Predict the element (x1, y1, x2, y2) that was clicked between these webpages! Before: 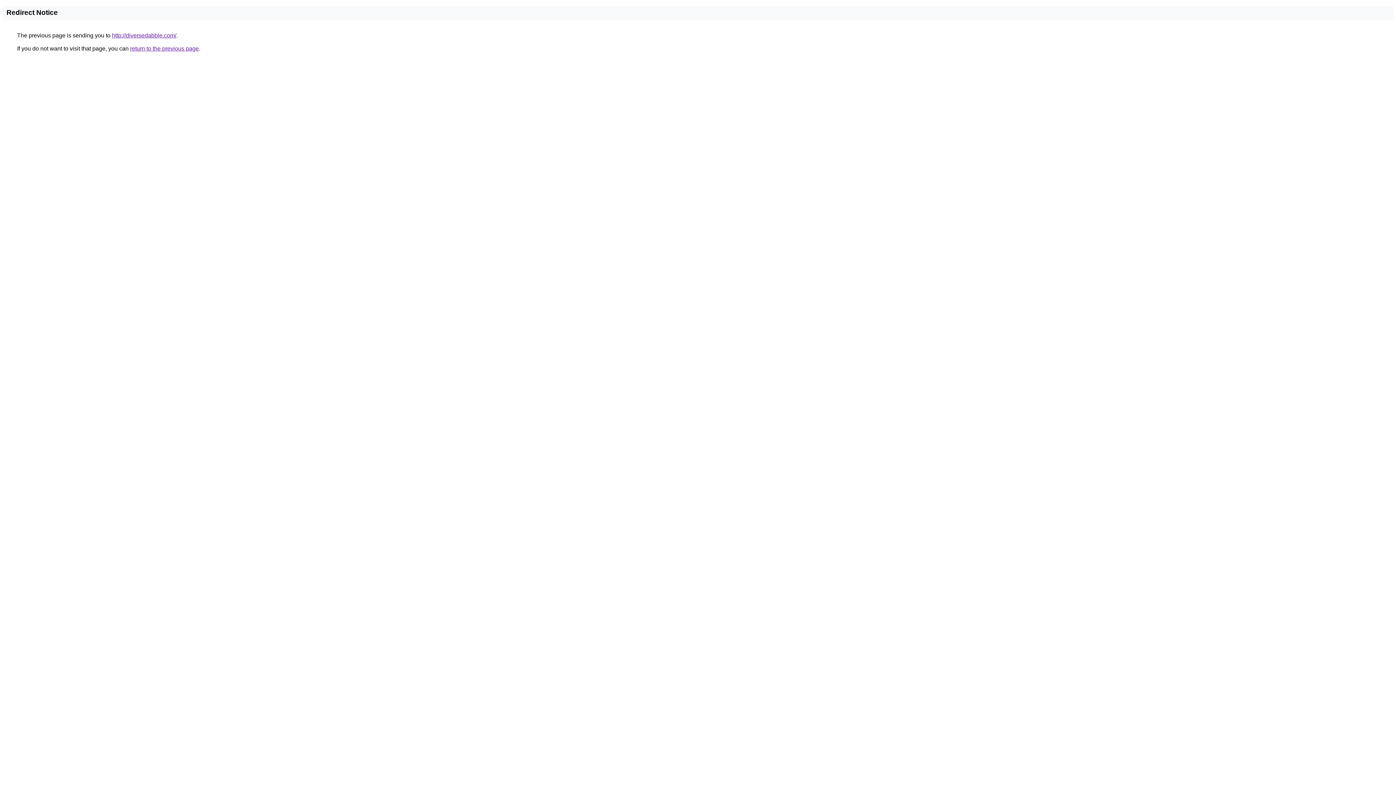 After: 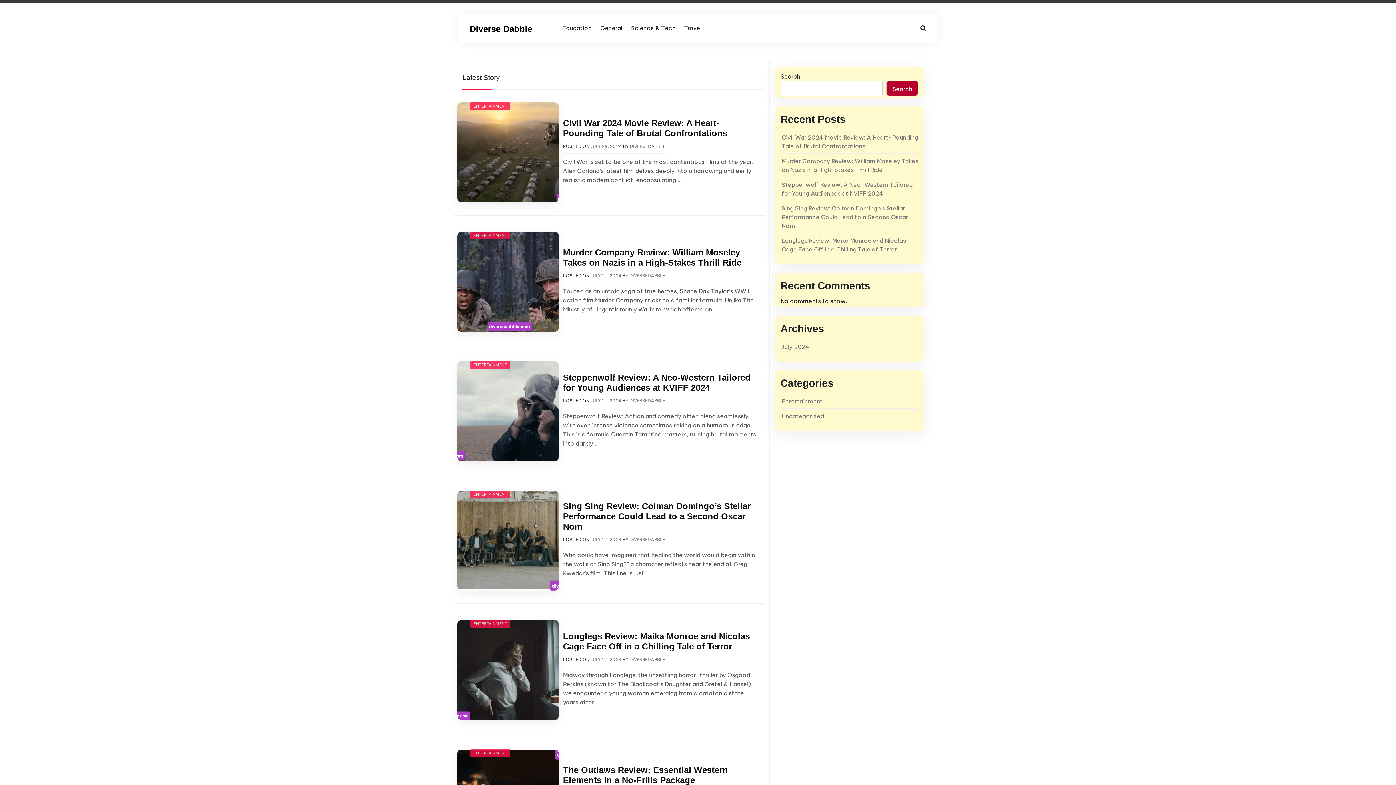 Action: bbox: (112, 32, 176, 38) label: http://diversedabble.com/